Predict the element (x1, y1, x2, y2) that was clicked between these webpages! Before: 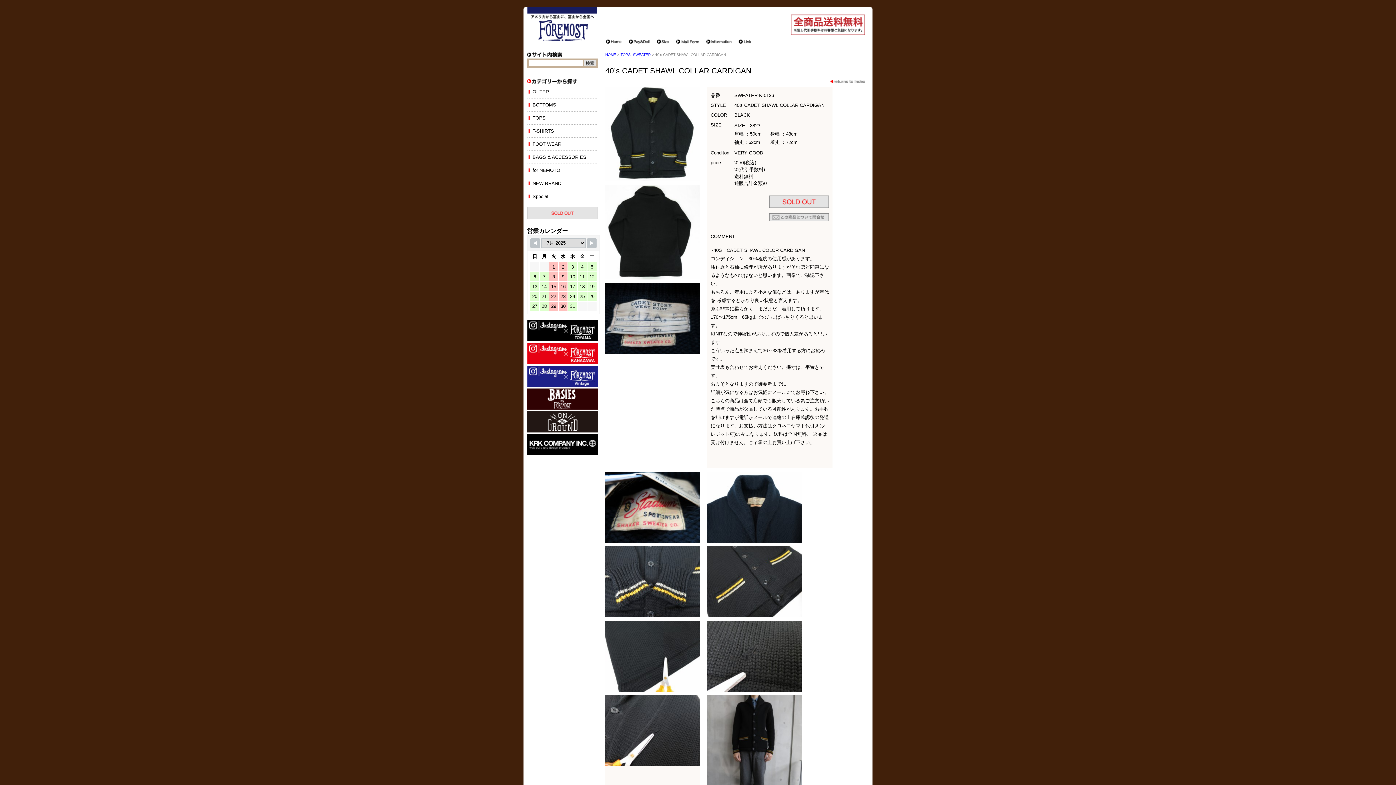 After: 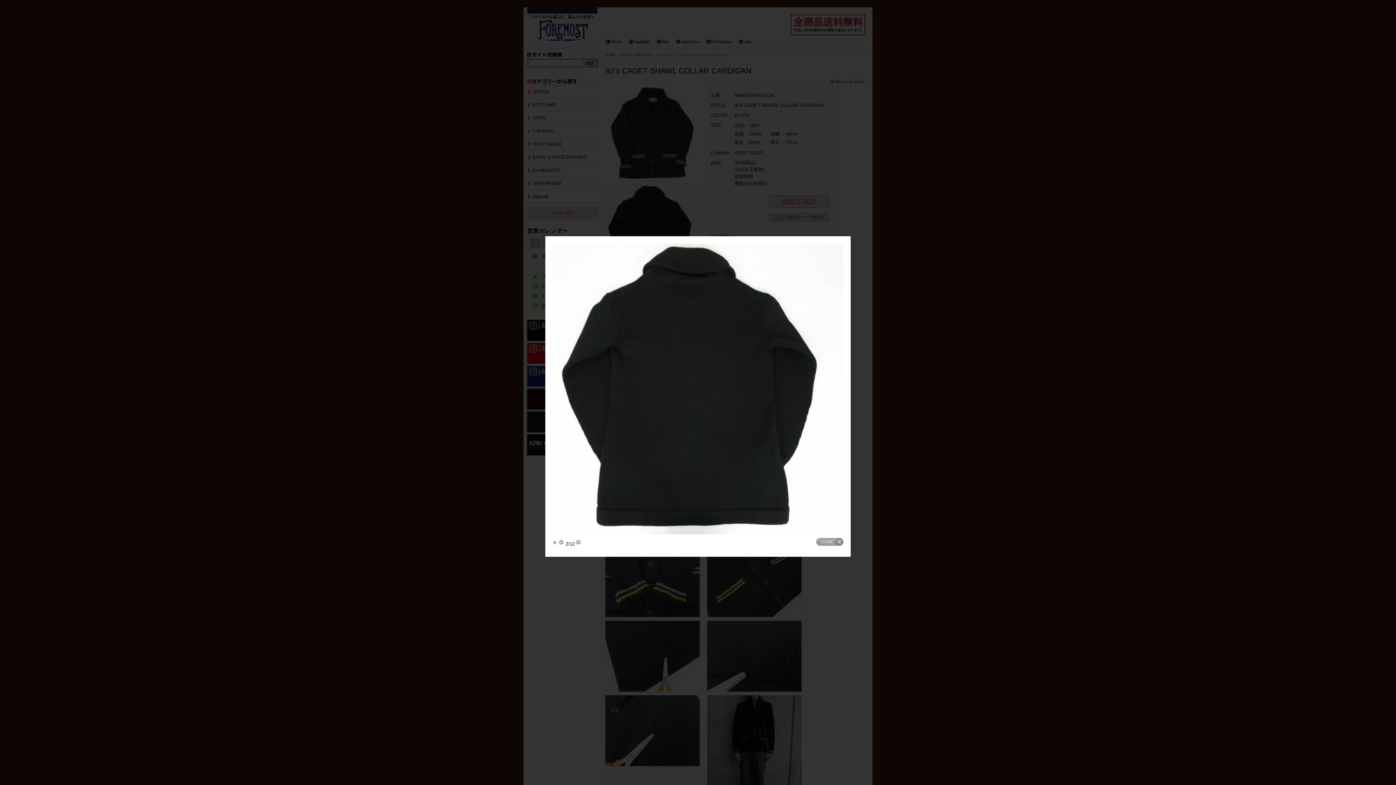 Action: bbox: (605, 274, 700, 280)